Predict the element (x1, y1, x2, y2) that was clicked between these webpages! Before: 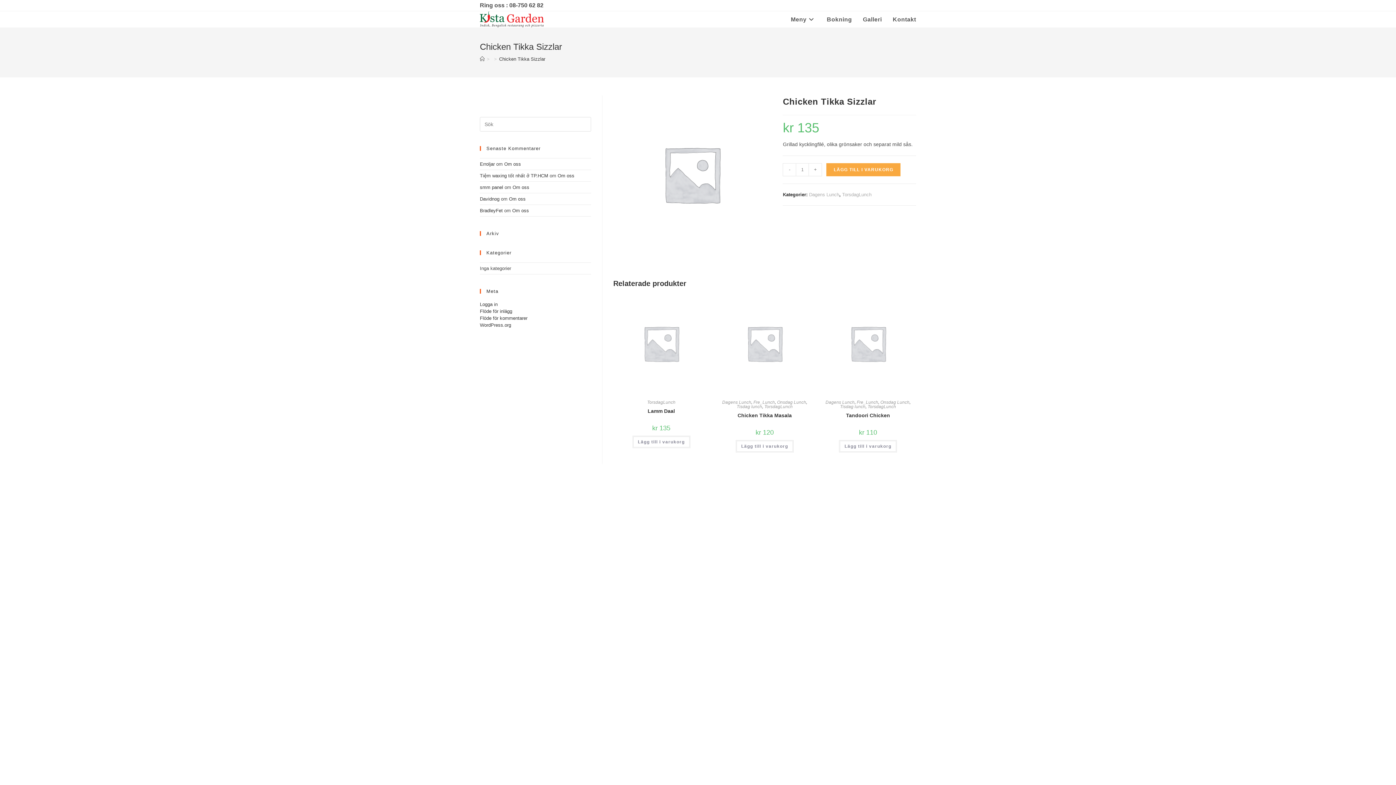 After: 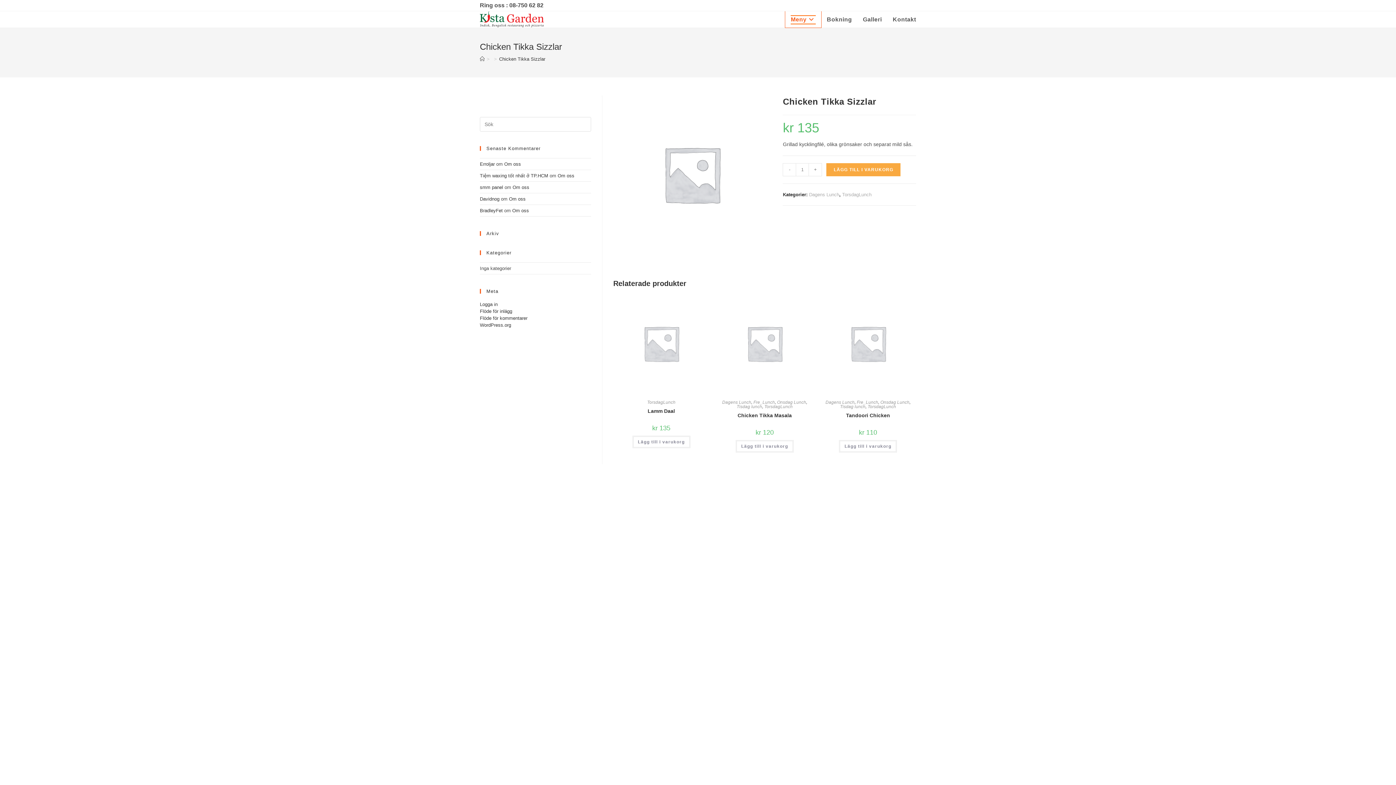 Action: label: Meny bbox: (785, 11, 821, 27)